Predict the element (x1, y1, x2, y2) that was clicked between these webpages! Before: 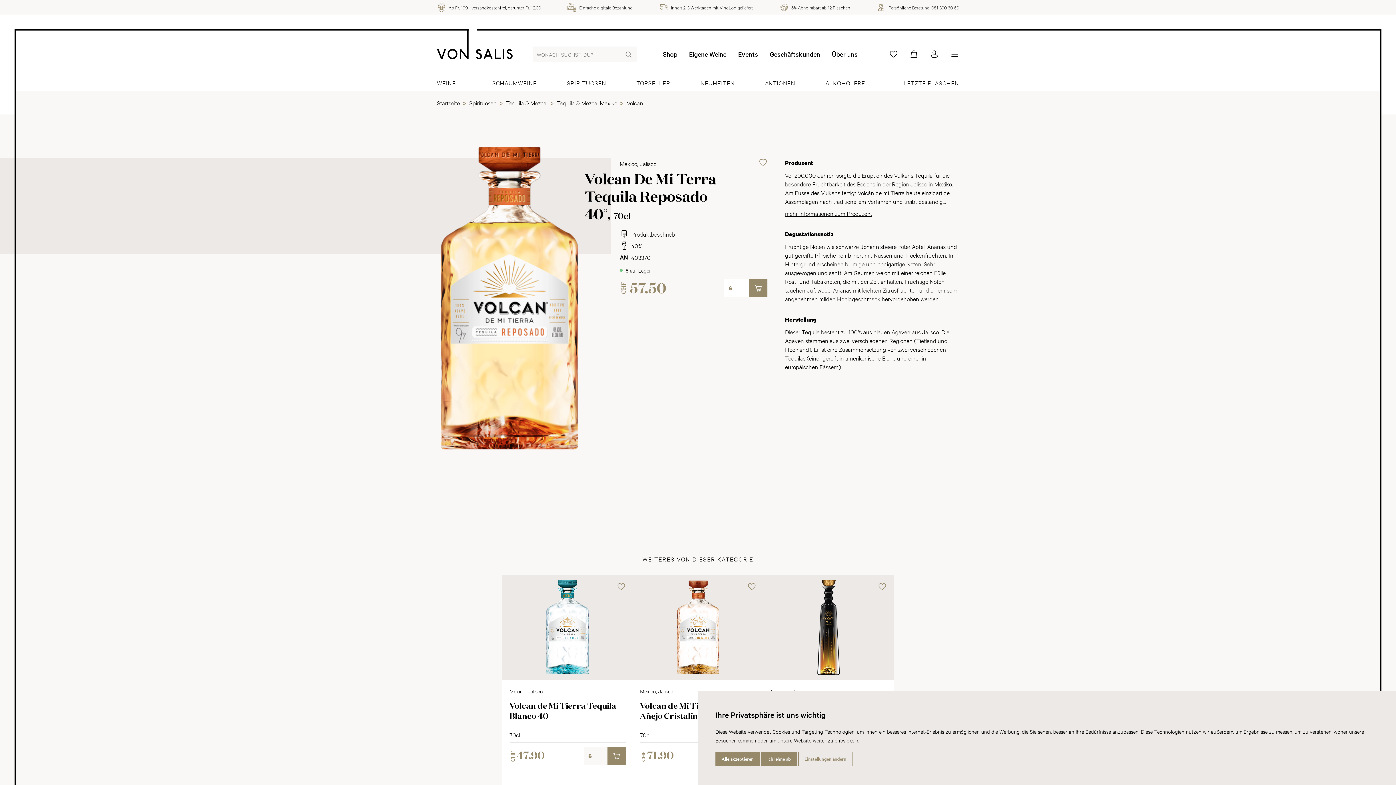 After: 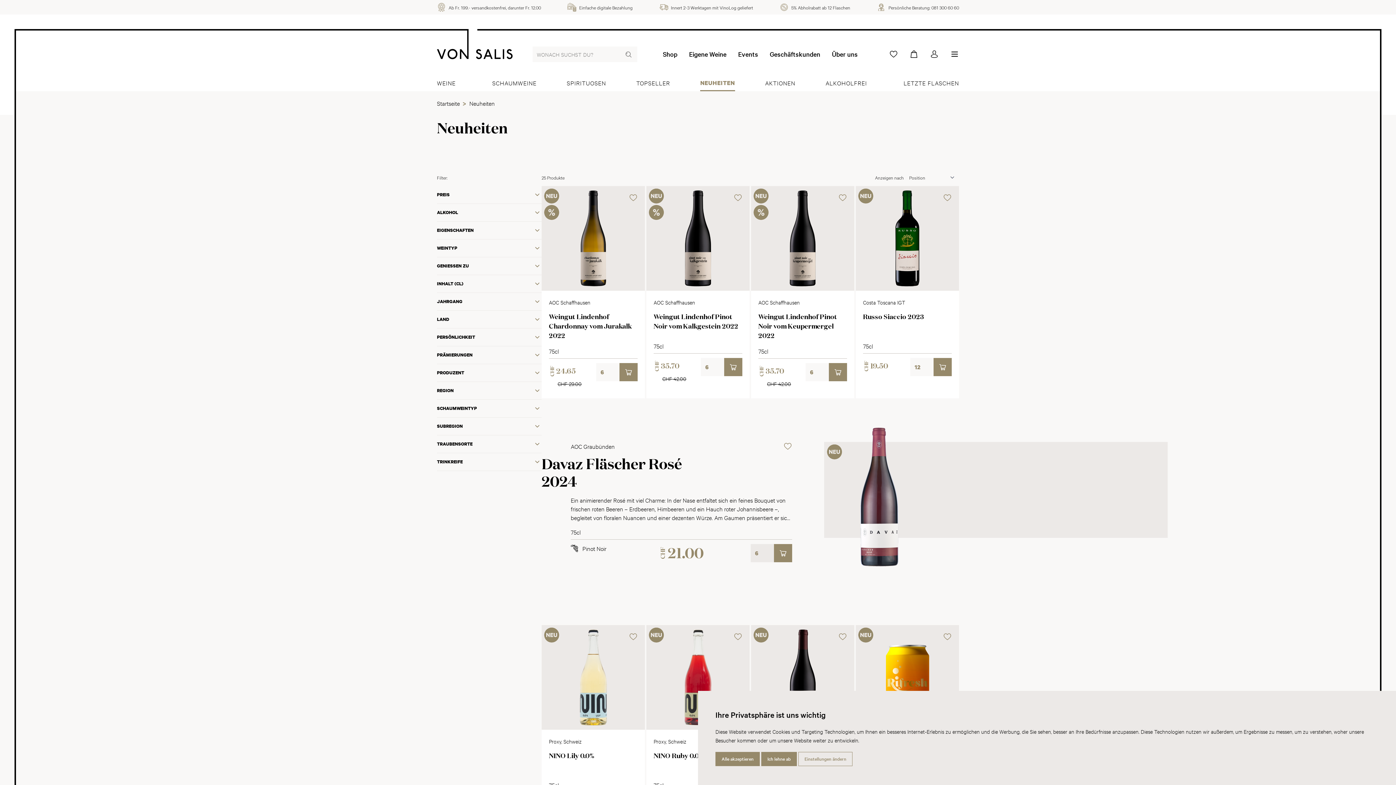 Action: label: NEUHEITEN bbox: (685, 74, 750, 90)